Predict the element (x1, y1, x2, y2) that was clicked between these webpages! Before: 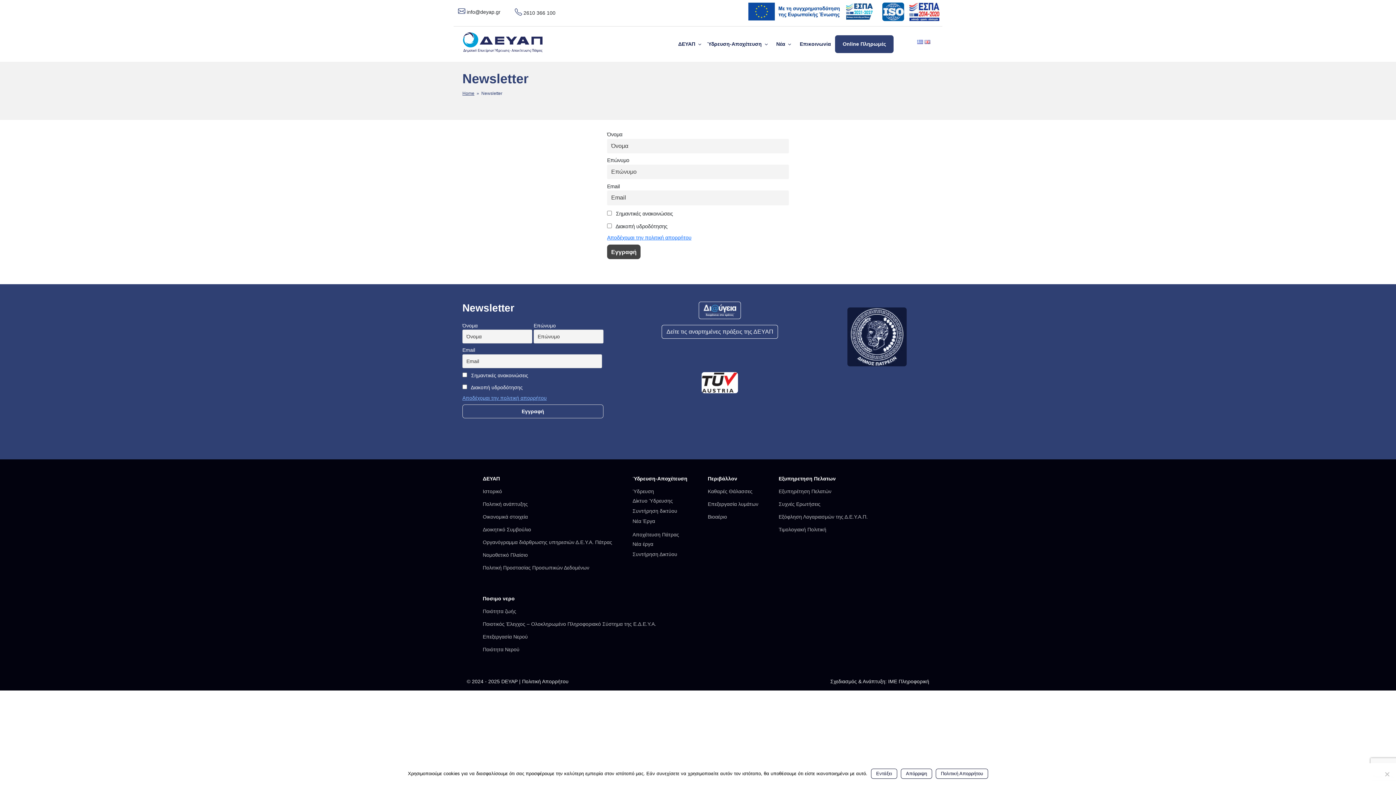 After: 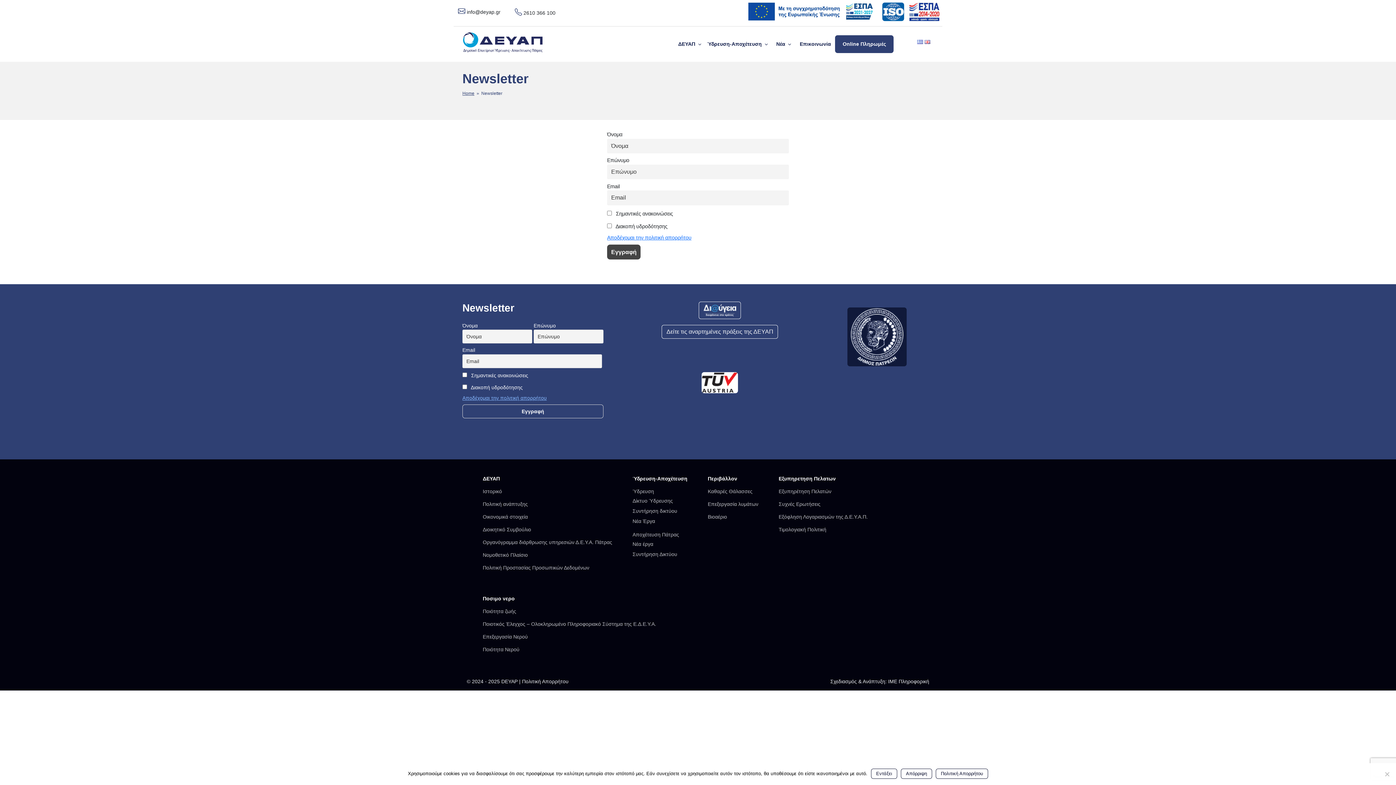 Action: label: Αποδέχομαι την πολιτική απορρήτου bbox: (462, 395, 546, 401)